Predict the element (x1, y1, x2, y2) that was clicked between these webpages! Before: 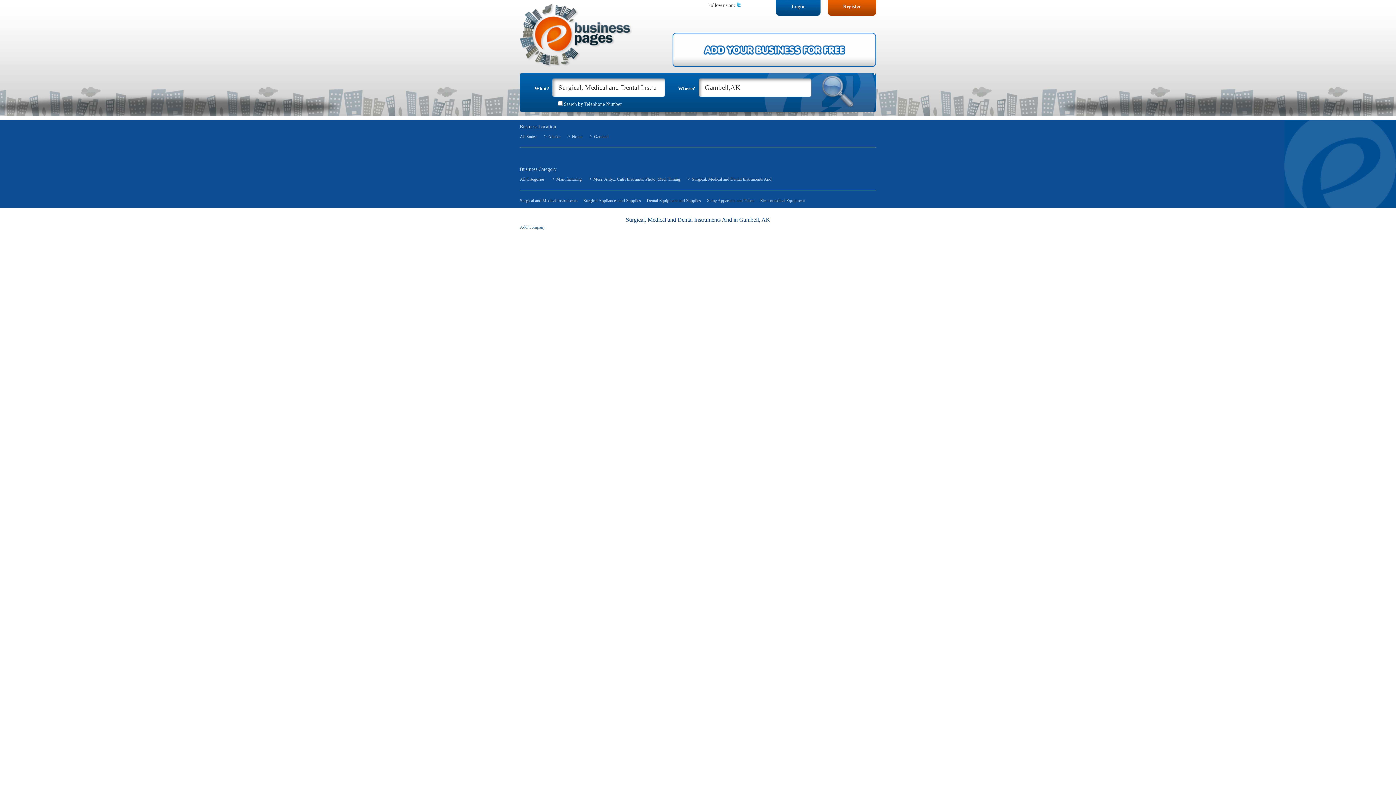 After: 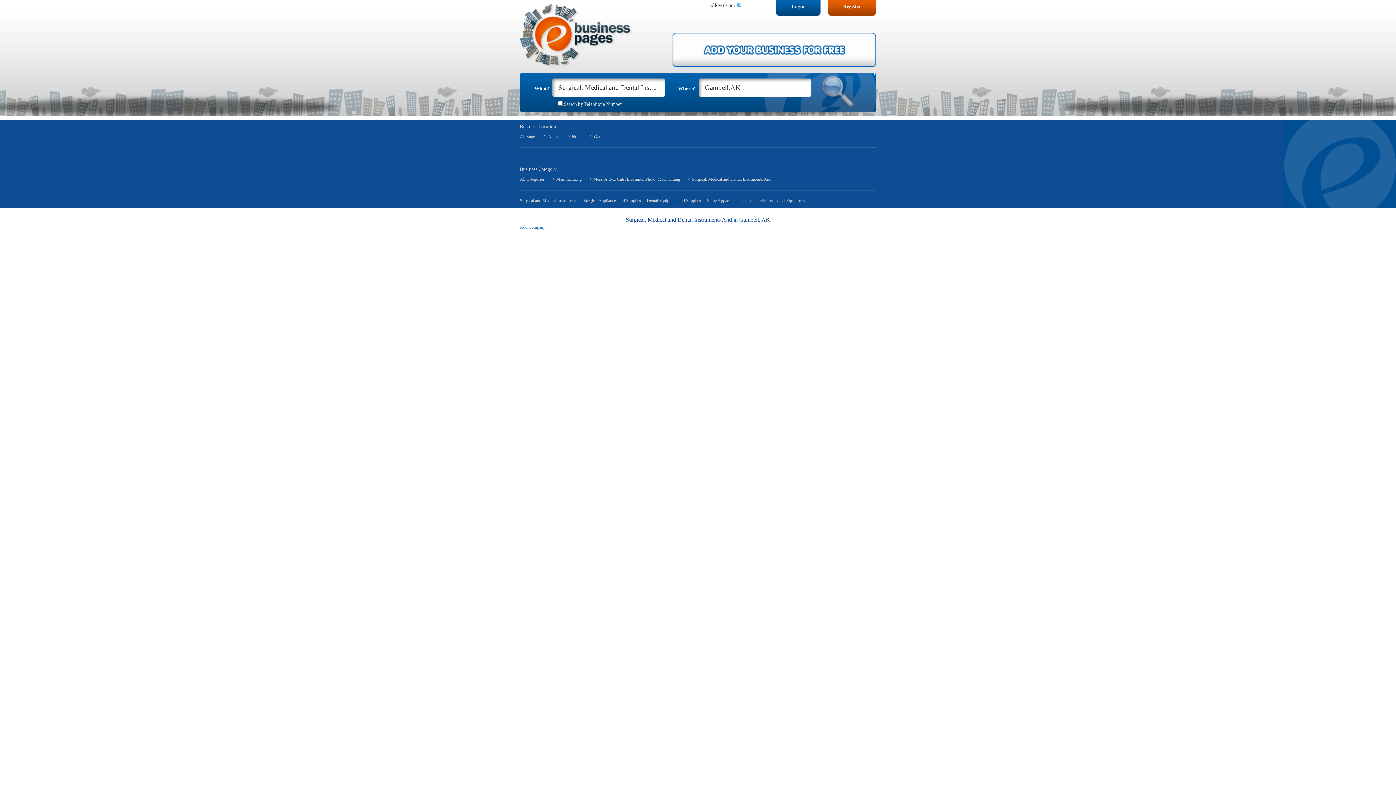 Action: bbox: (594, 134, 608, 139) label: Gambell